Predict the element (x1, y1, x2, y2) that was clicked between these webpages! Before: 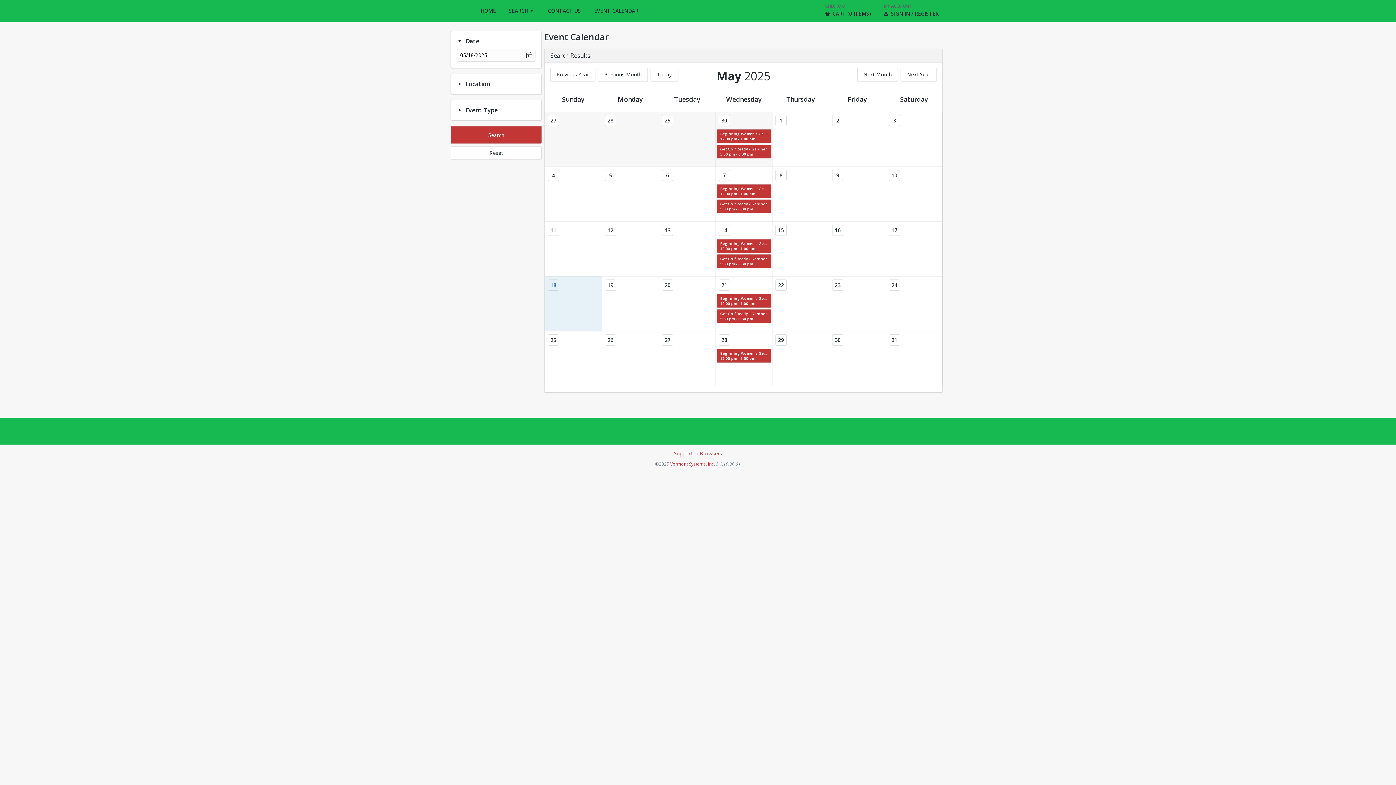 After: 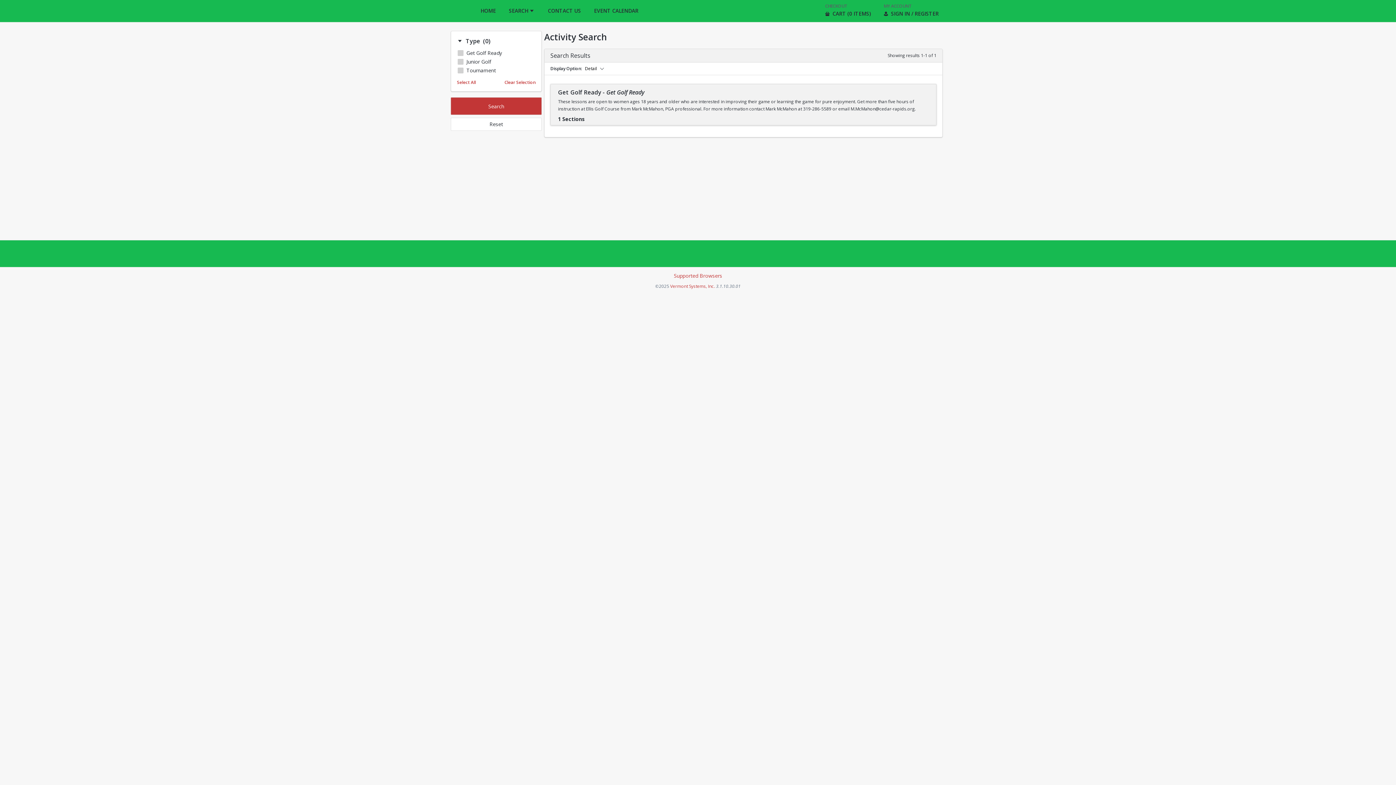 Action: bbox: (717, 294, 771, 308) label: Beginning Women's Get Golf Ready
12:00 pm - 1:00 pm